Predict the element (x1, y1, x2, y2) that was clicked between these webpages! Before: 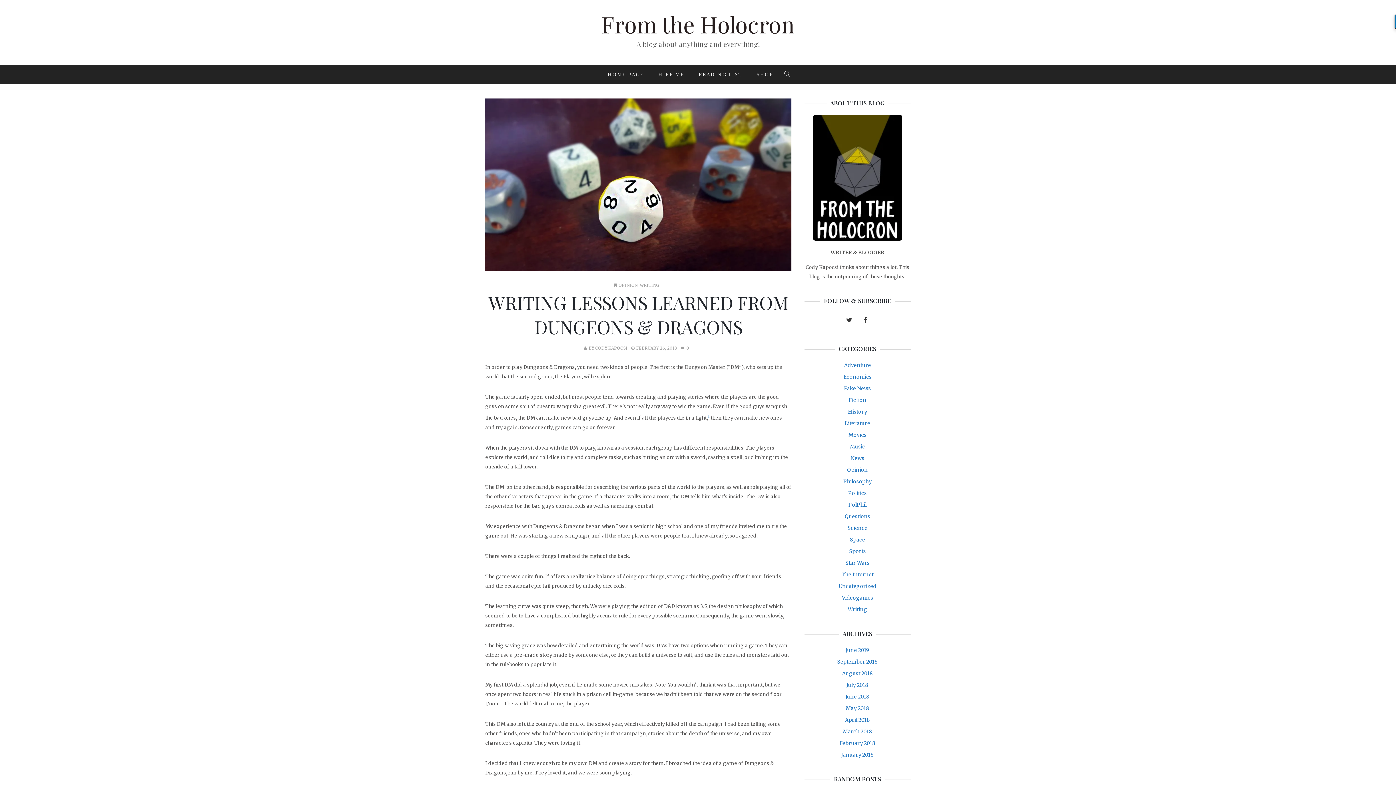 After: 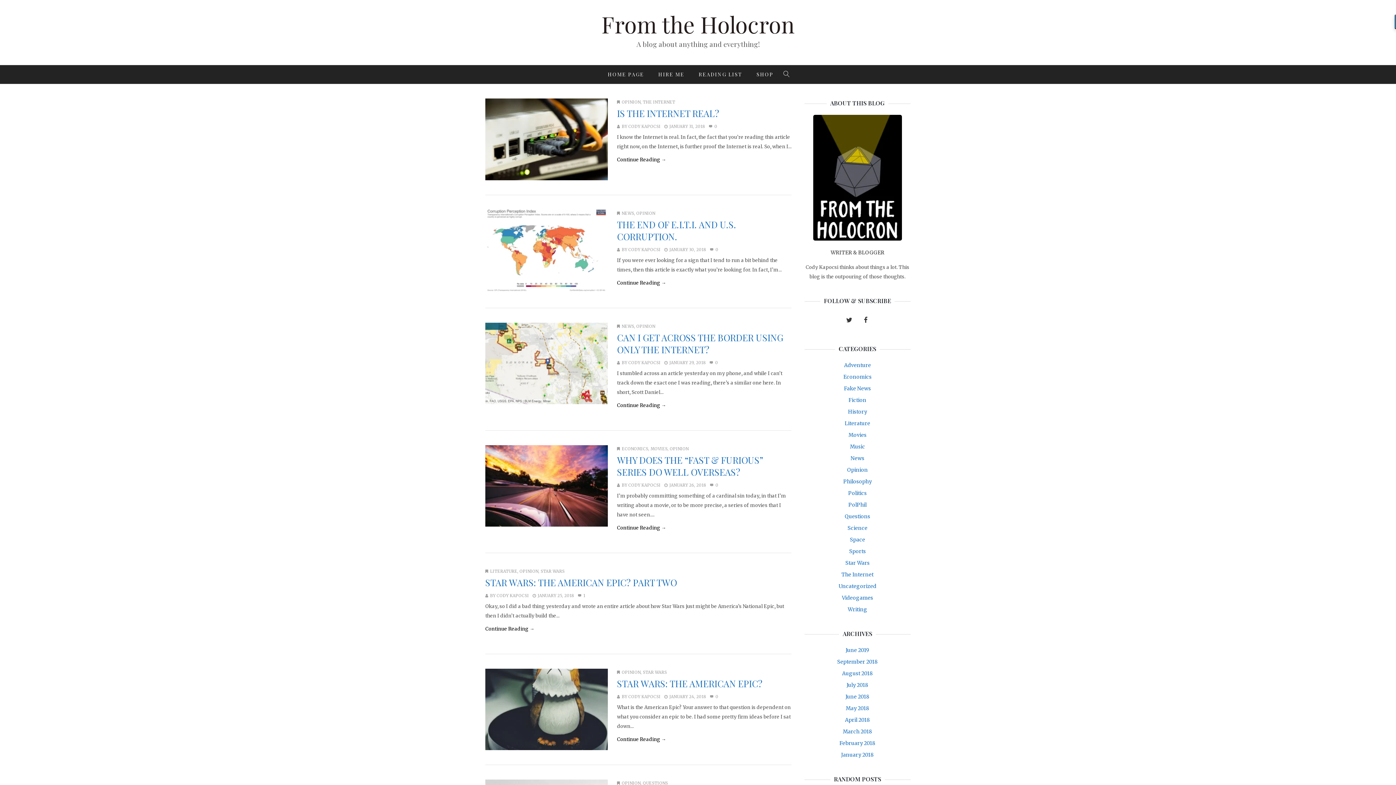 Action: bbox: (841, 752, 874, 758) label: January 2018